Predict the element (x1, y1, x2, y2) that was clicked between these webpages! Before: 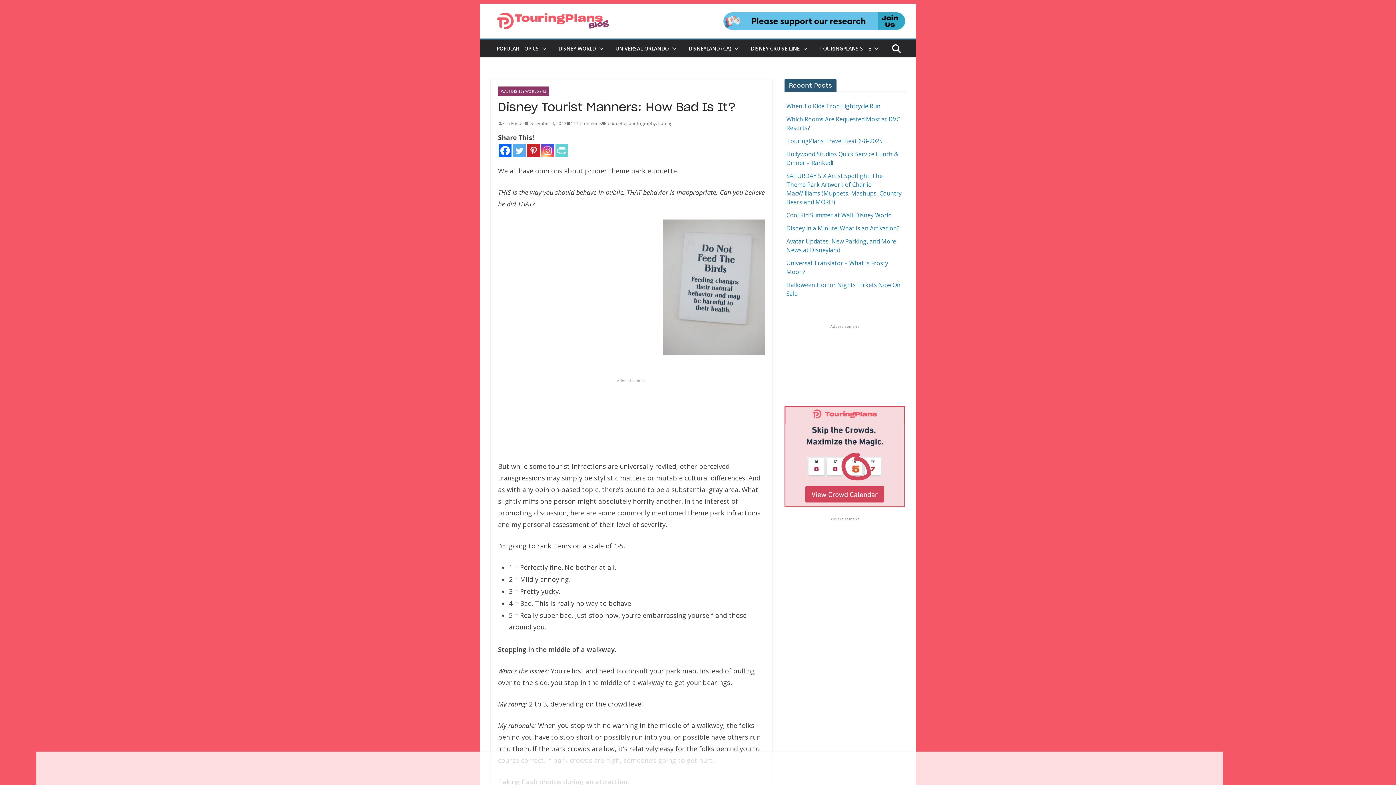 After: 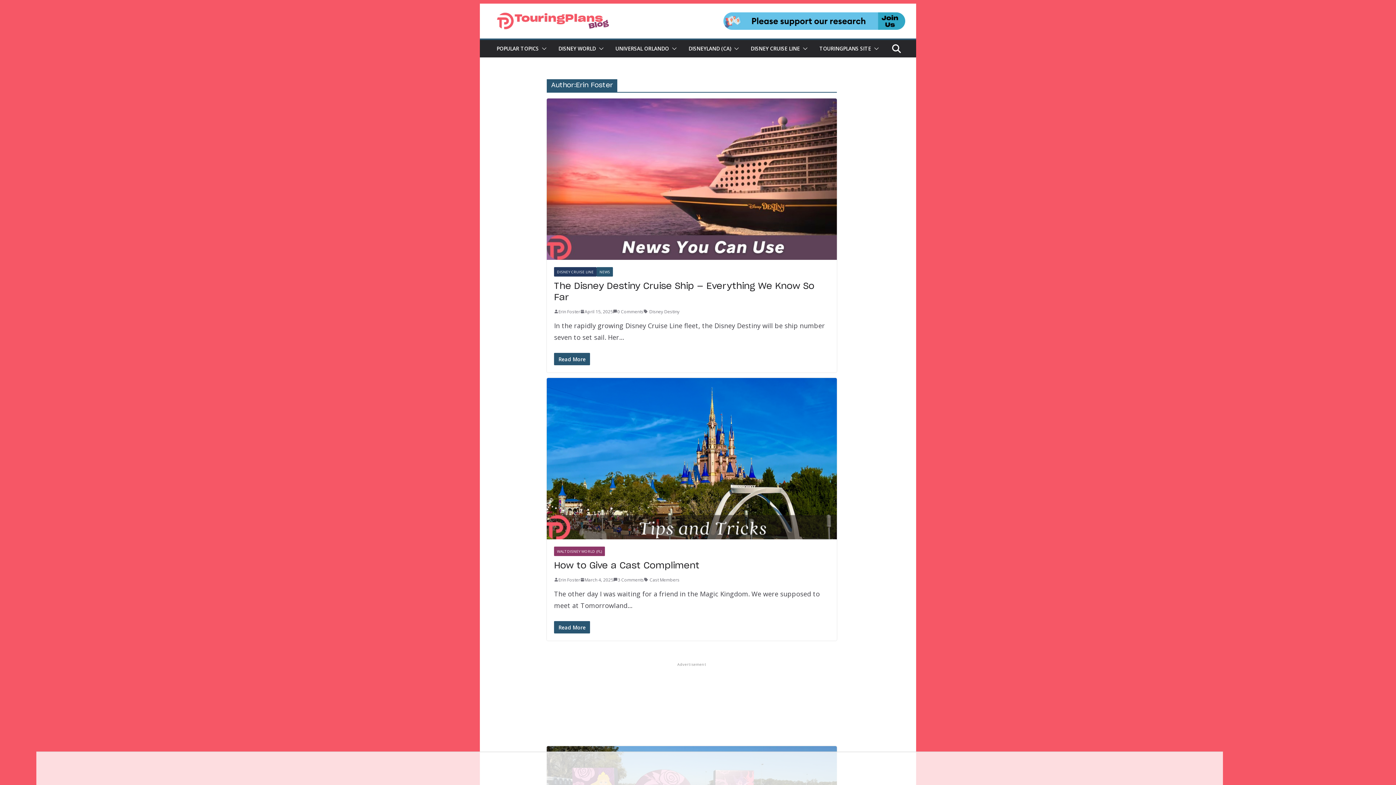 Action: label: Erin Foster bbox: (502, 119, 524, 127)